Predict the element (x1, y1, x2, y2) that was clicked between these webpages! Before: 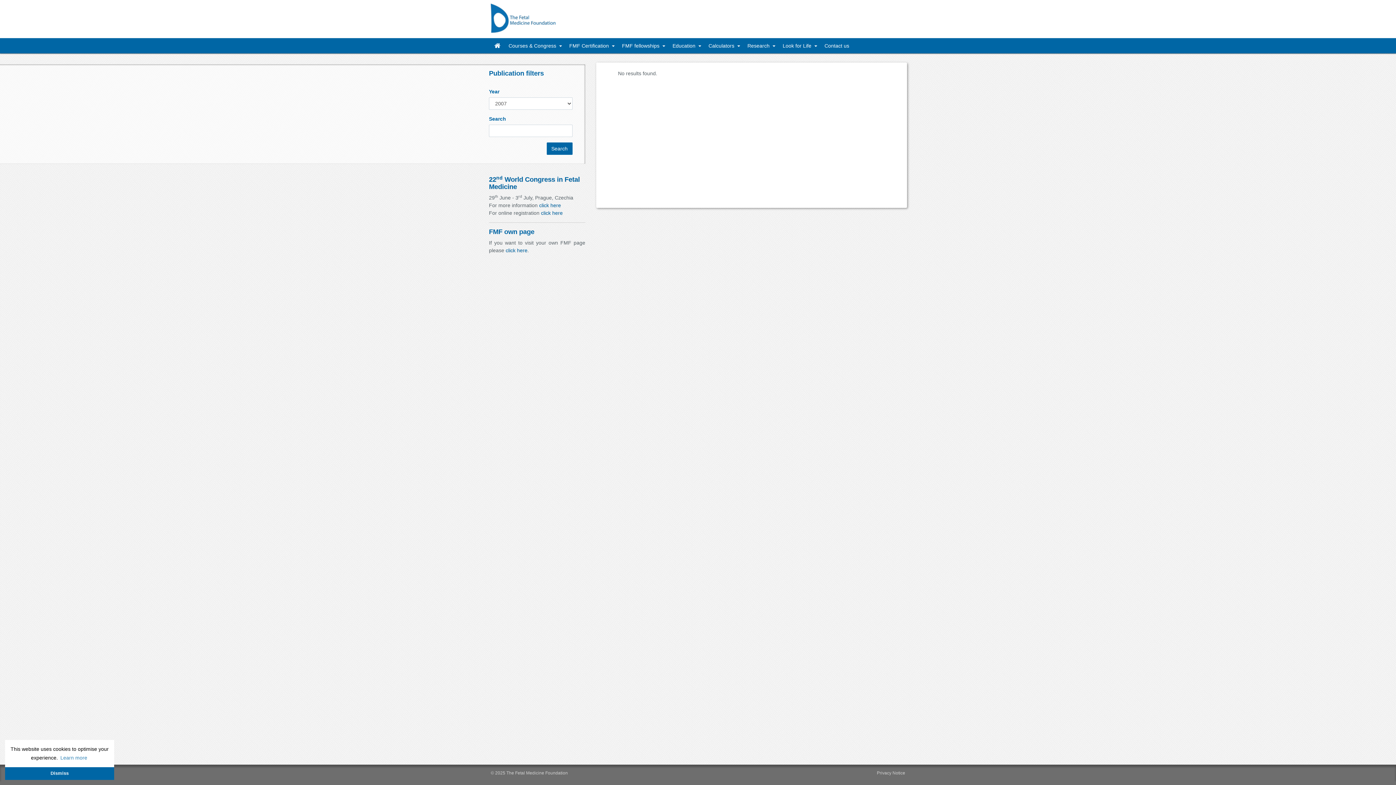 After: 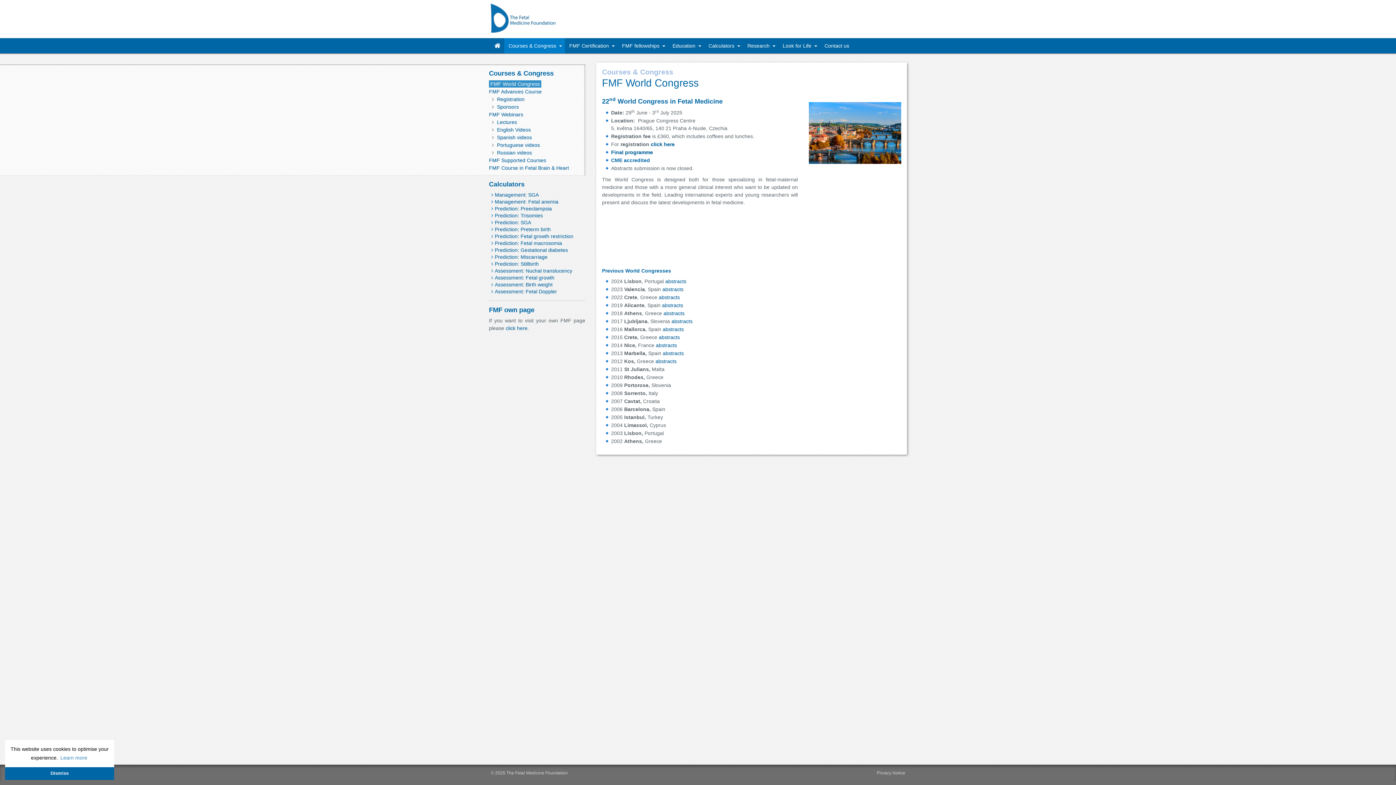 Action: label: click here bbox: (539, 202, 561, 208)